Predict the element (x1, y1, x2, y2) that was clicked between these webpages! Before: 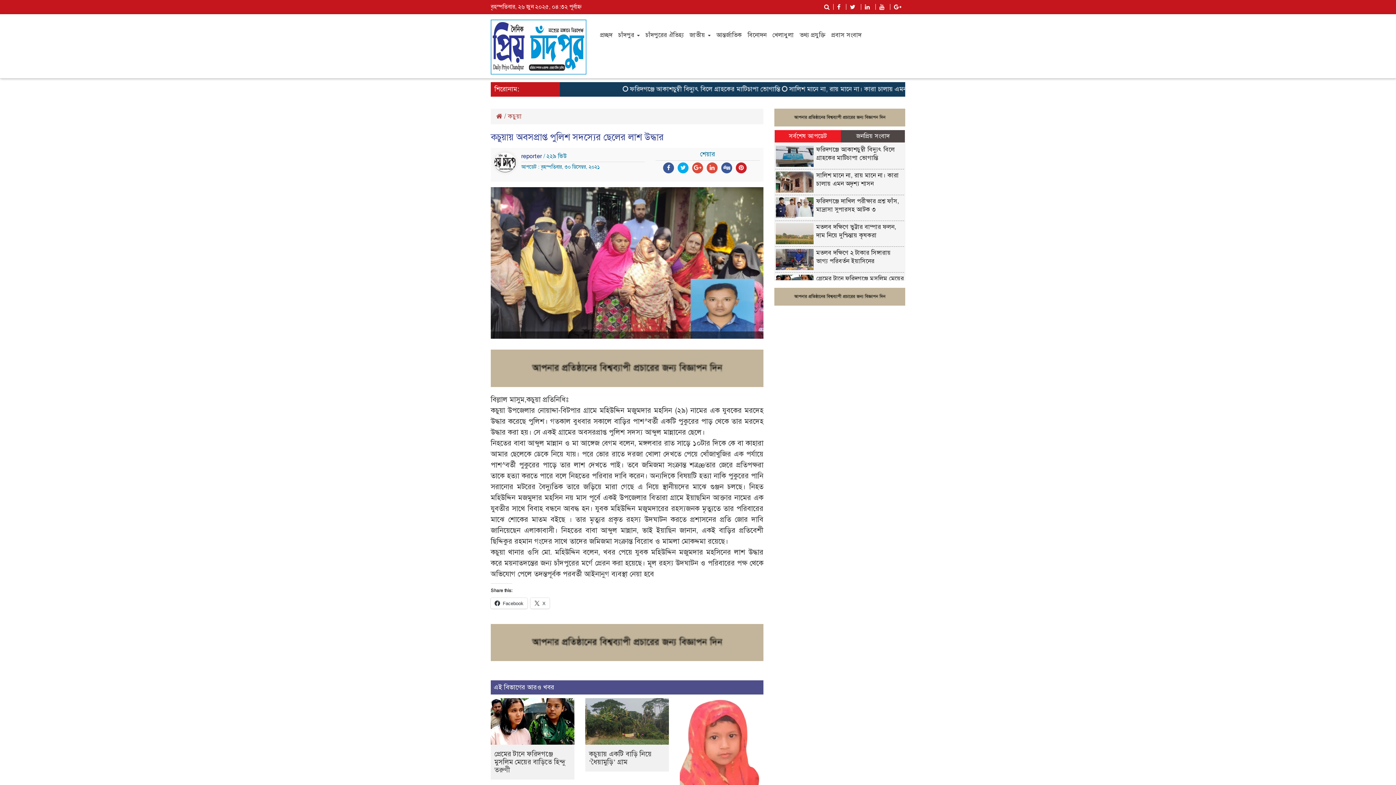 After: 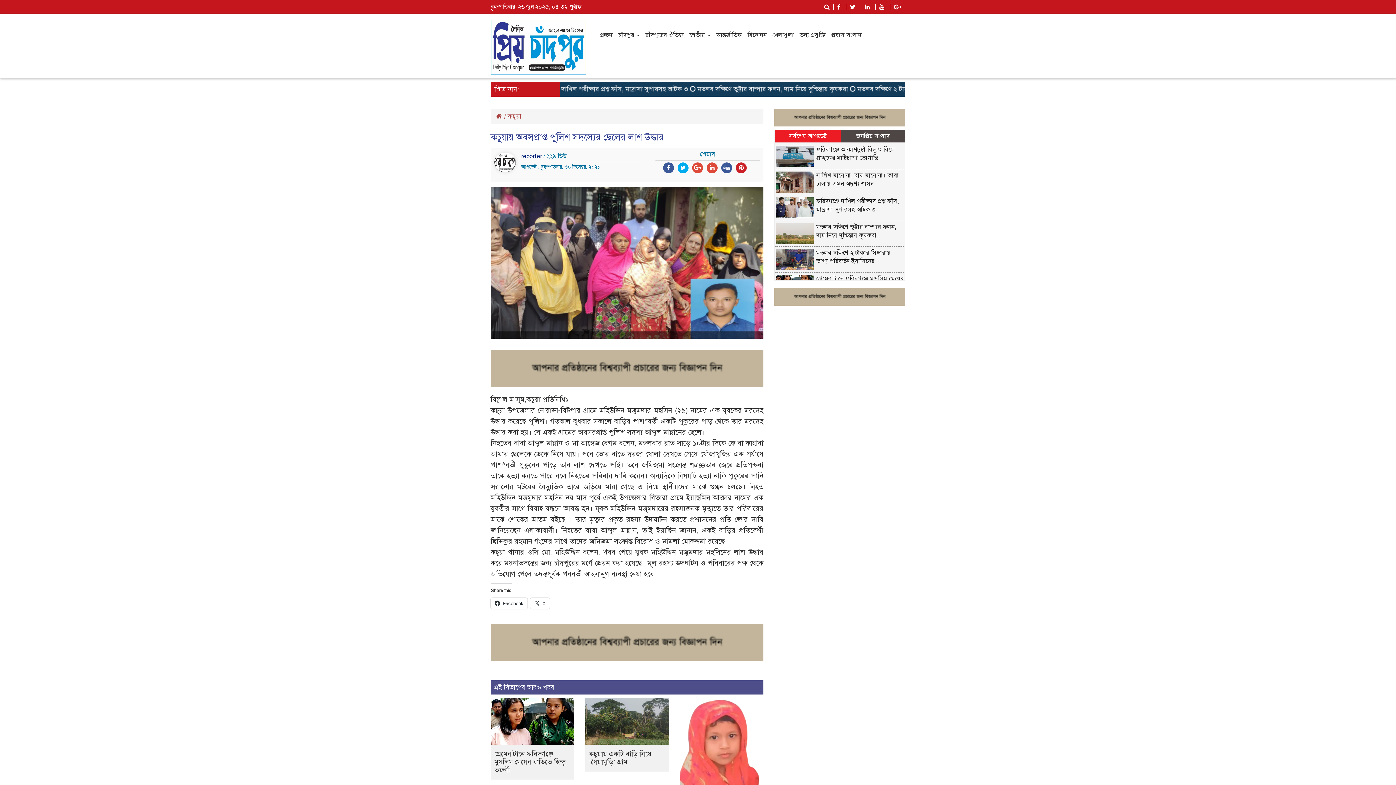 Action: bbox: (736, 162, 746, 173)